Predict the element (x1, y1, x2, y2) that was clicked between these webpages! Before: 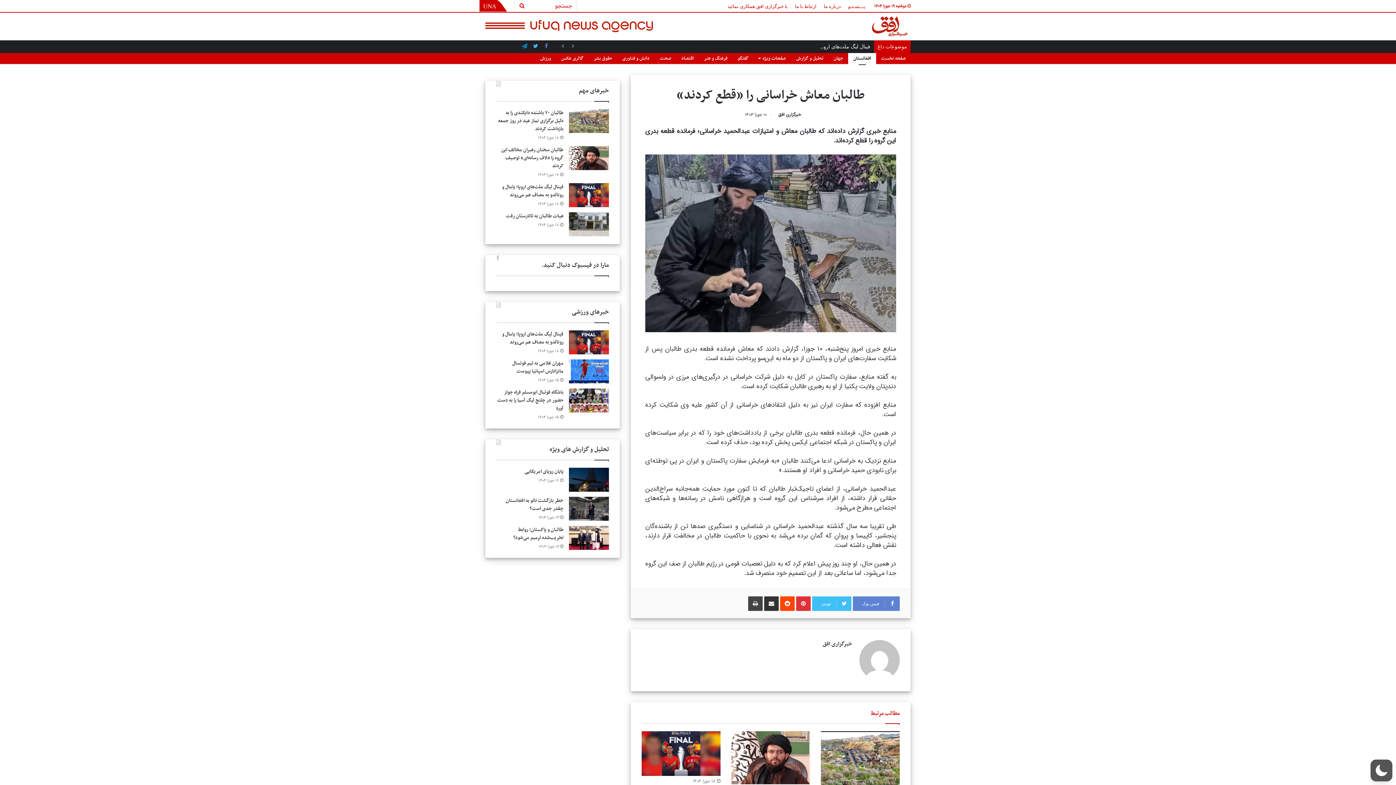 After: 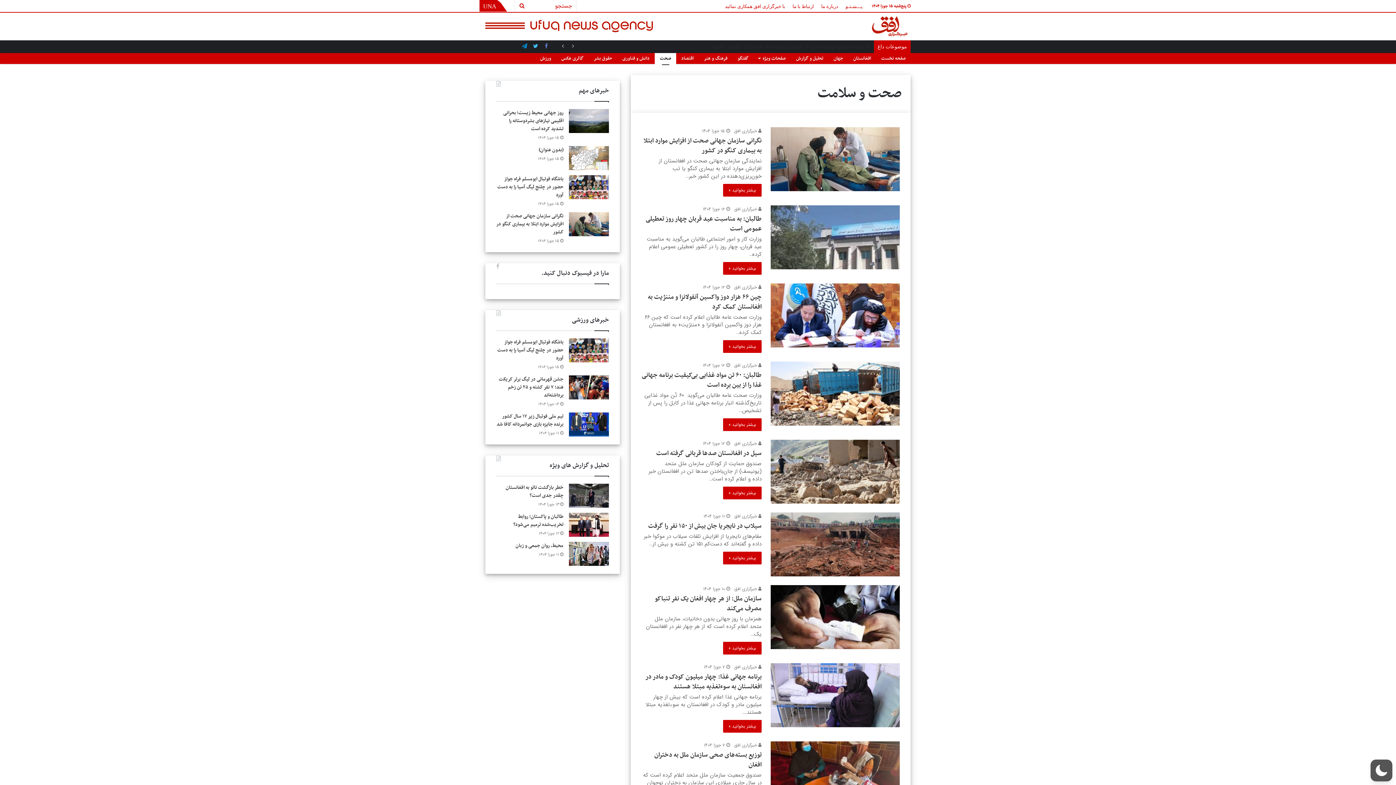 Action: label: صحت bbox: (654, 53, 676, 63)